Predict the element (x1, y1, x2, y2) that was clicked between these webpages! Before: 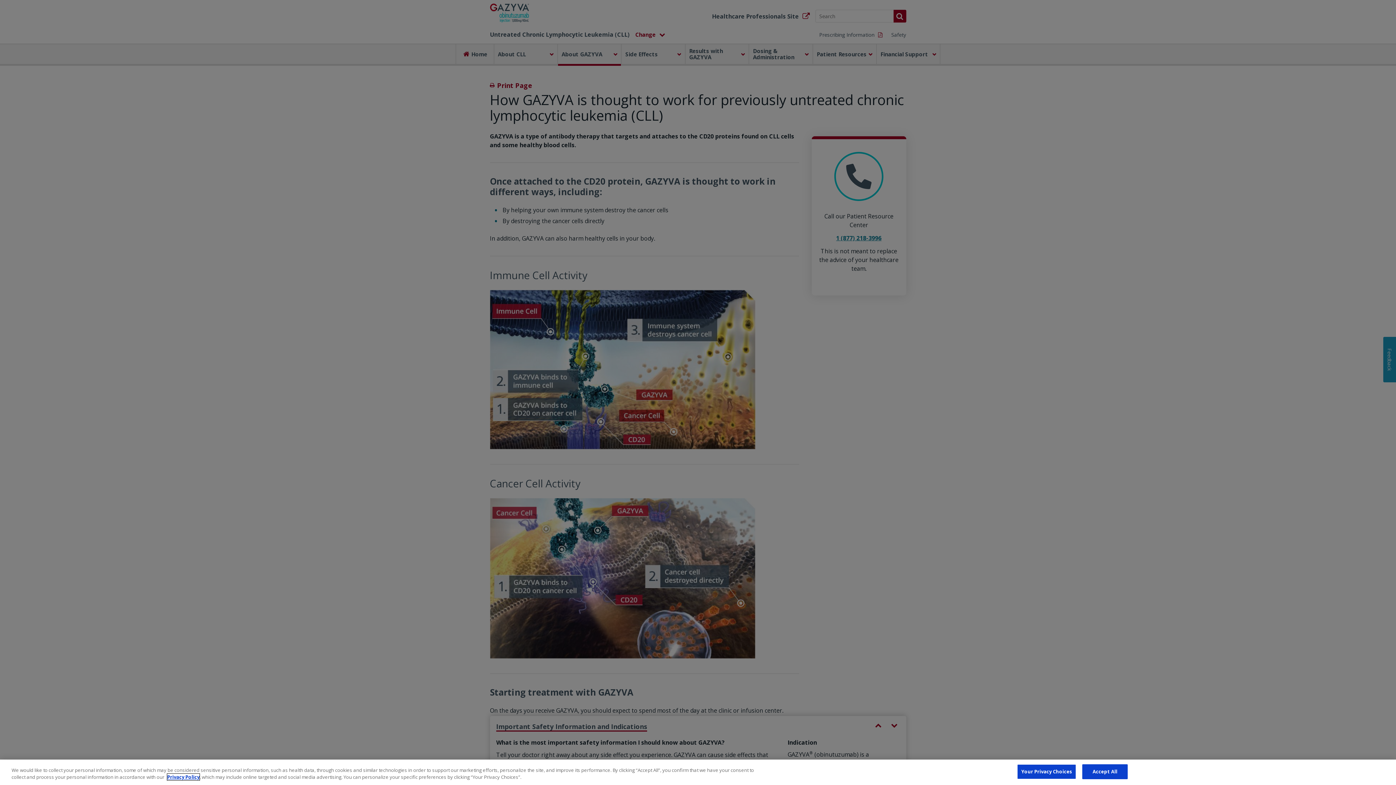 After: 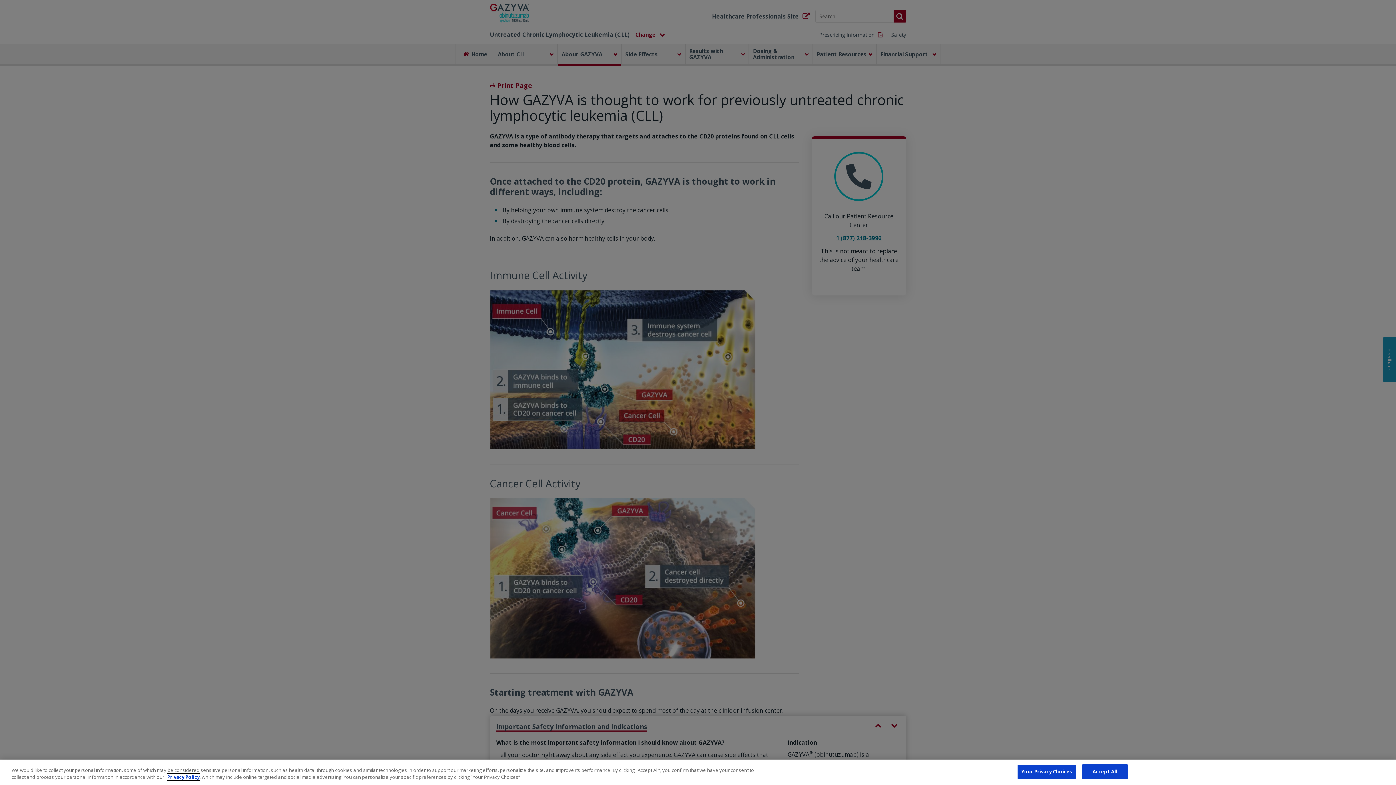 Action: label: Privacy Policy bbox: (167, 774, 199, 780)